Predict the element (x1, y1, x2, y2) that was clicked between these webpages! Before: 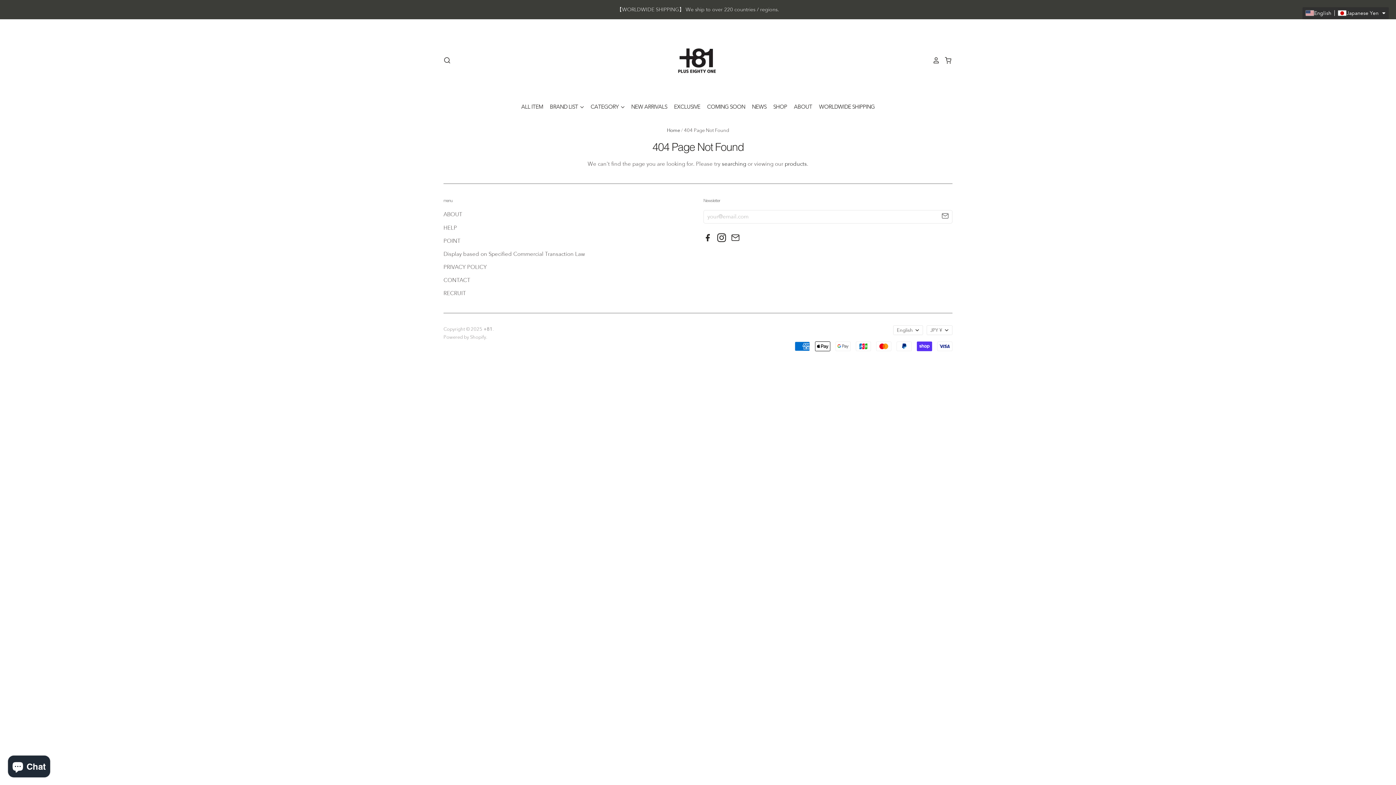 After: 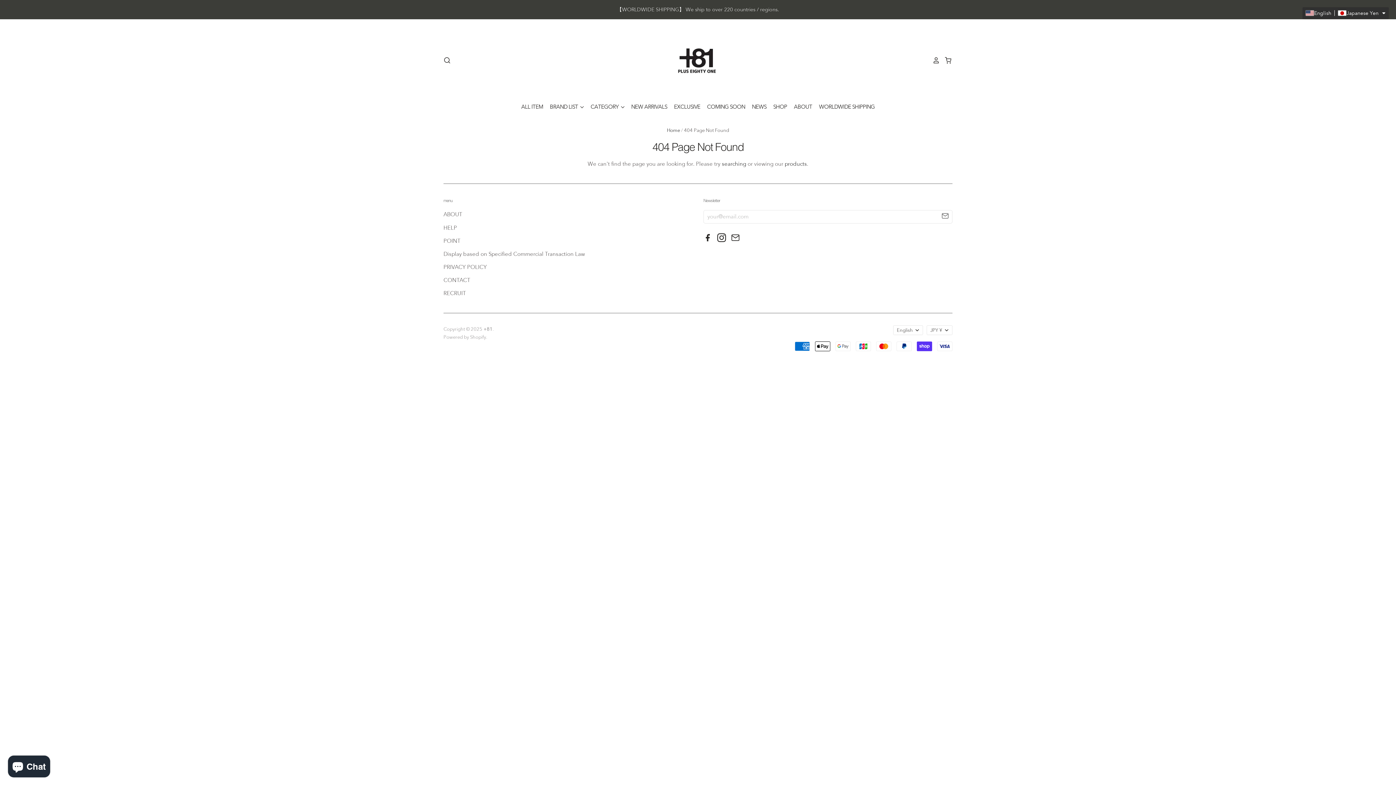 Action: bbox: (0, 0, 1396, 19) label: 【WORLDWIDE SHIPPING】 We ship to over 220 countries / regions.